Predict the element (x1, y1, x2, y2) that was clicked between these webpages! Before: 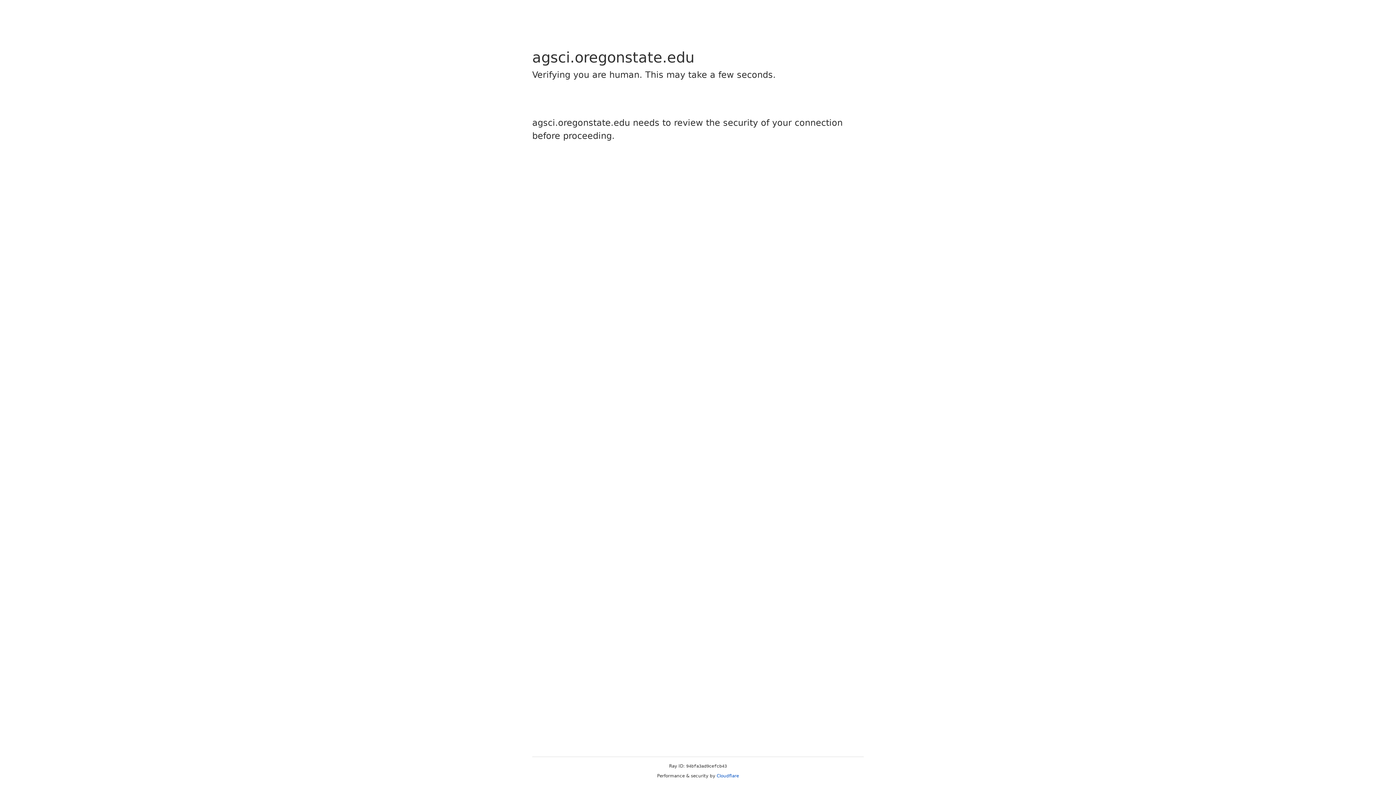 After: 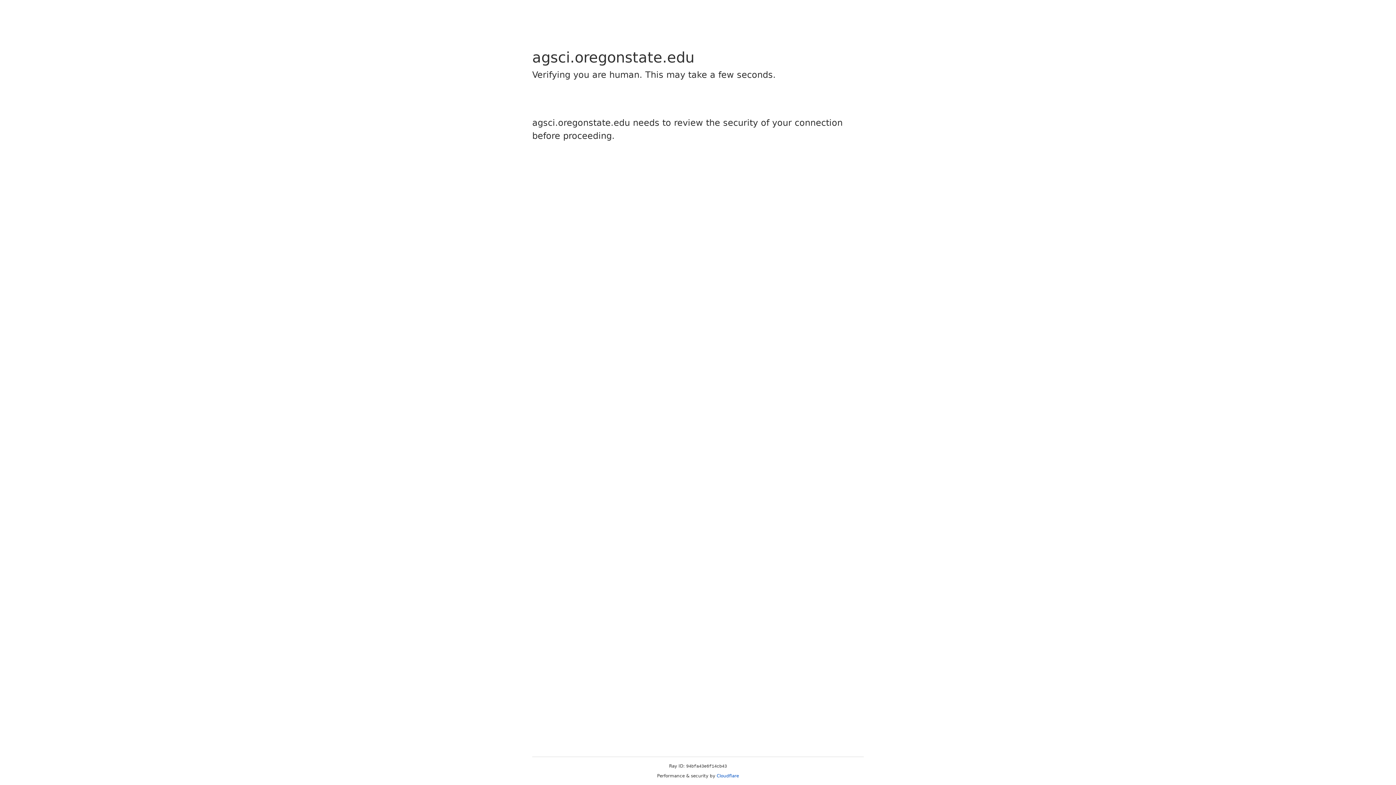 Action: label: Cloudflare bbox: (716, 773, 739, 778)